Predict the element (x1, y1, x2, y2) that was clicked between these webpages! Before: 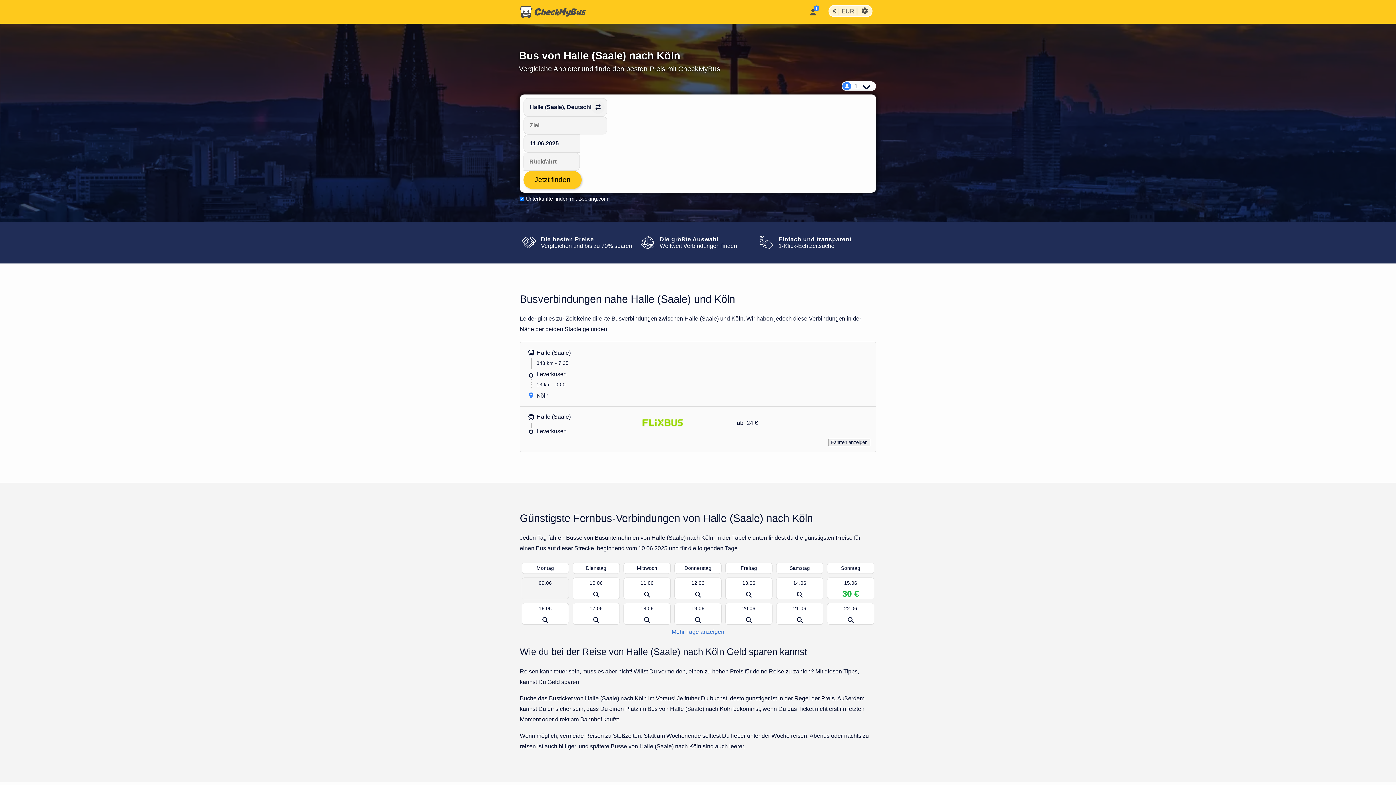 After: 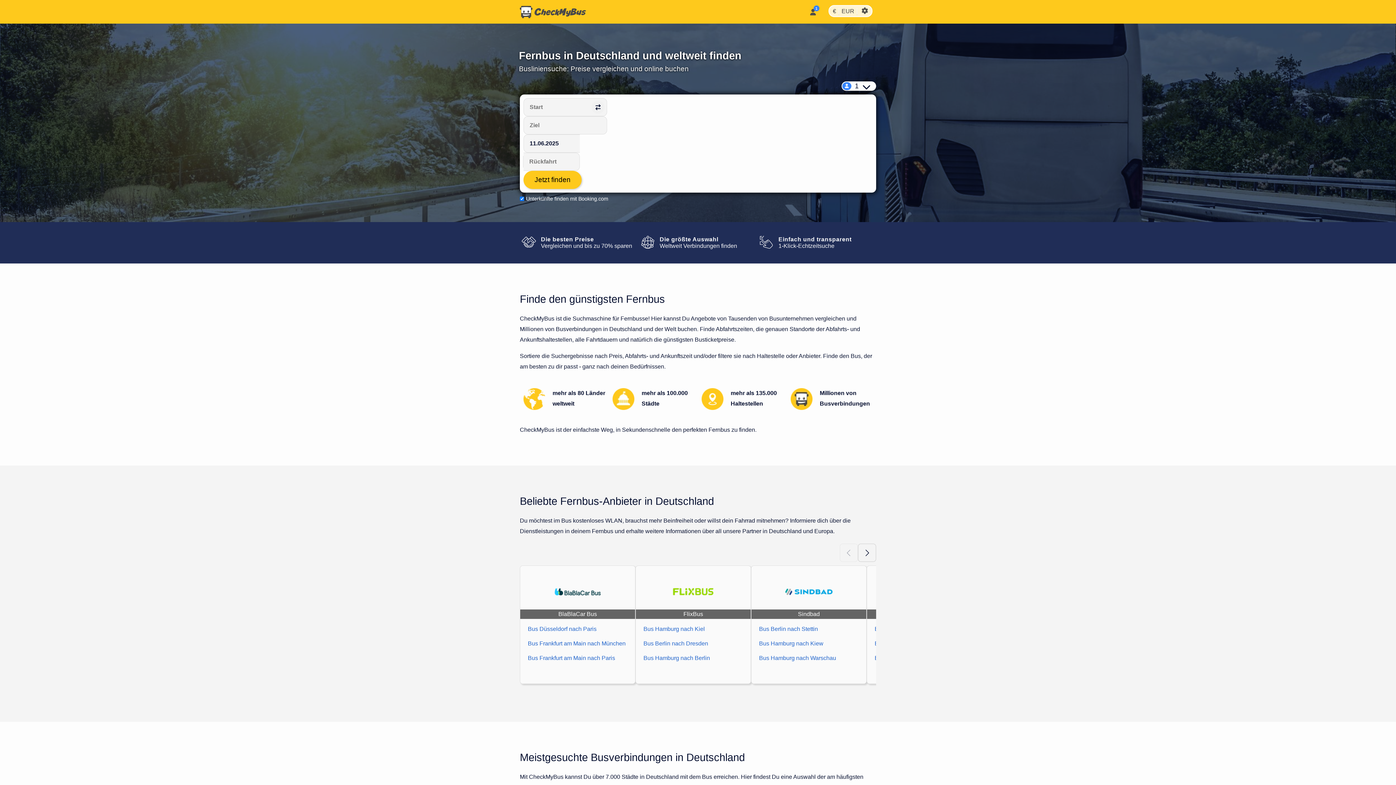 Action: bbox: (520, 5, 586, 18)